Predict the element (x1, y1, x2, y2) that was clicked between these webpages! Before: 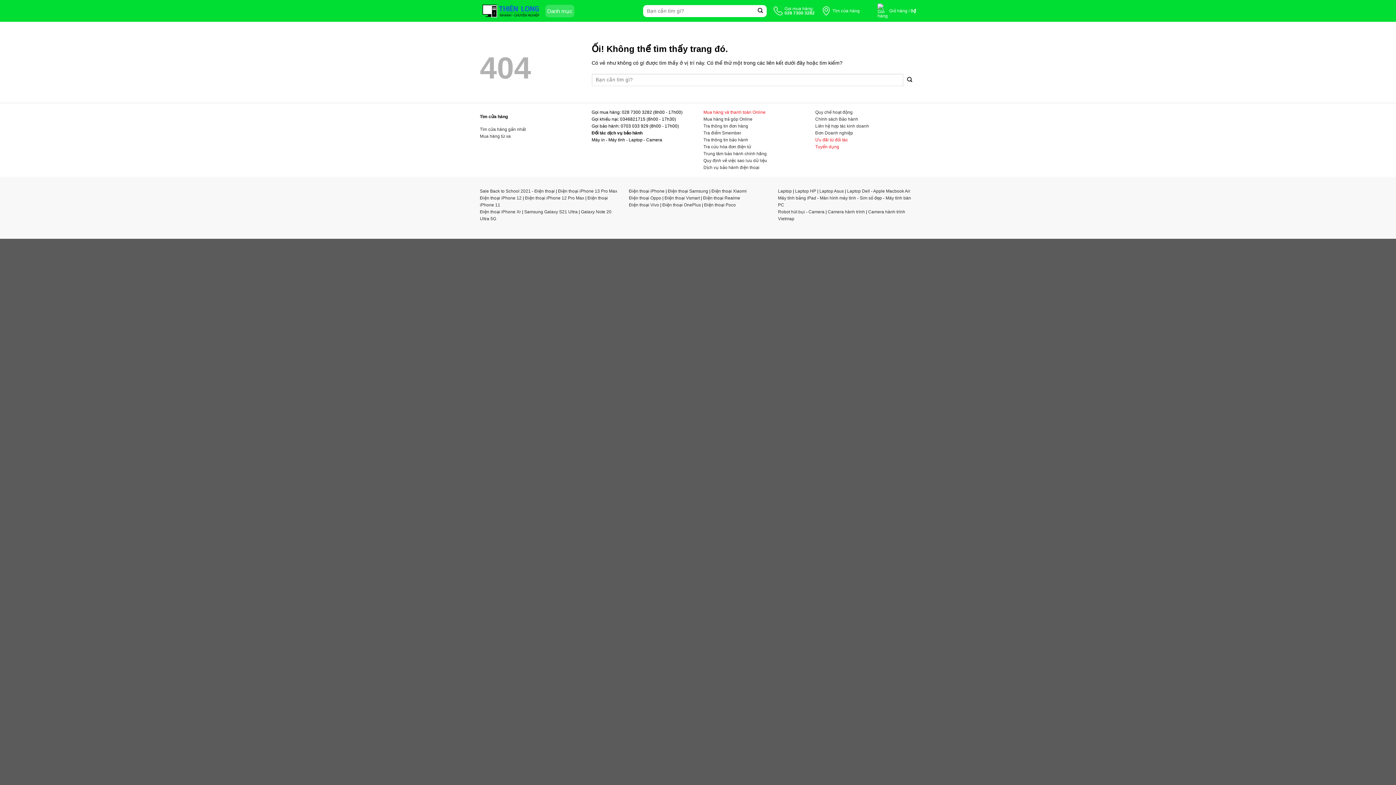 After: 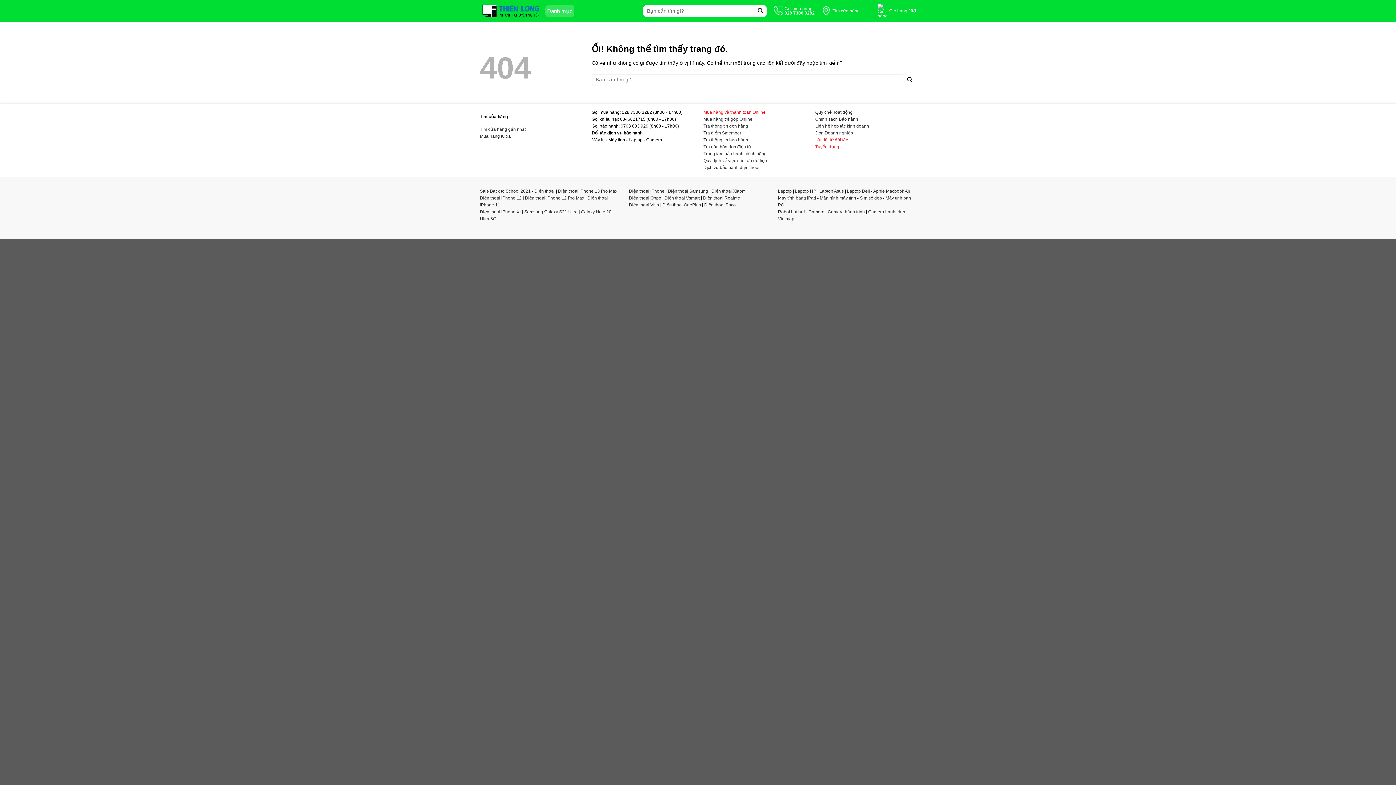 Action: label: Tra thông tin bảo hành bbox: (703, 137, 748, 142)